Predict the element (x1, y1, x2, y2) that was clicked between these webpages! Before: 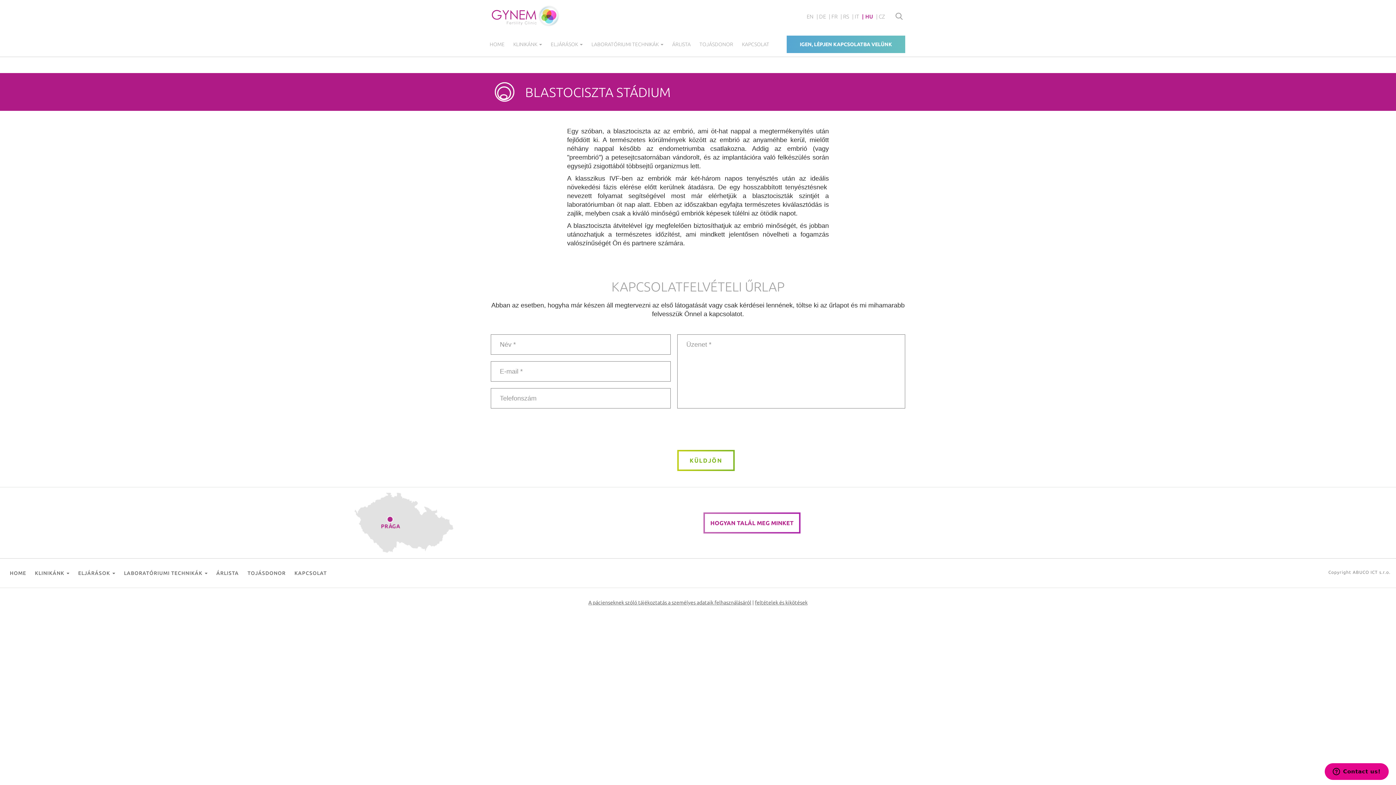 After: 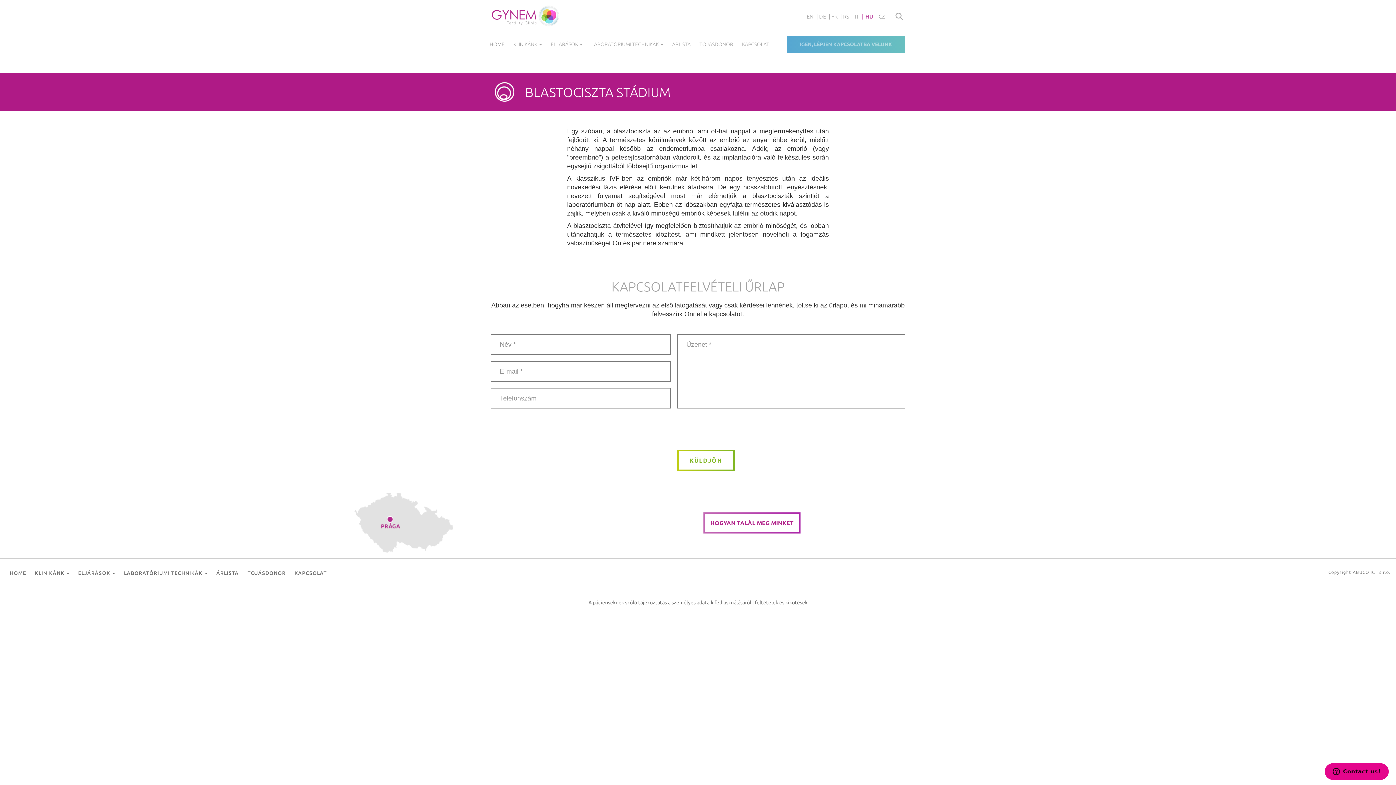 Action: label: IGEN, LÉPJEN KAPCSOLATBA VELÜNK bbox: (786, 35, 905, 53)